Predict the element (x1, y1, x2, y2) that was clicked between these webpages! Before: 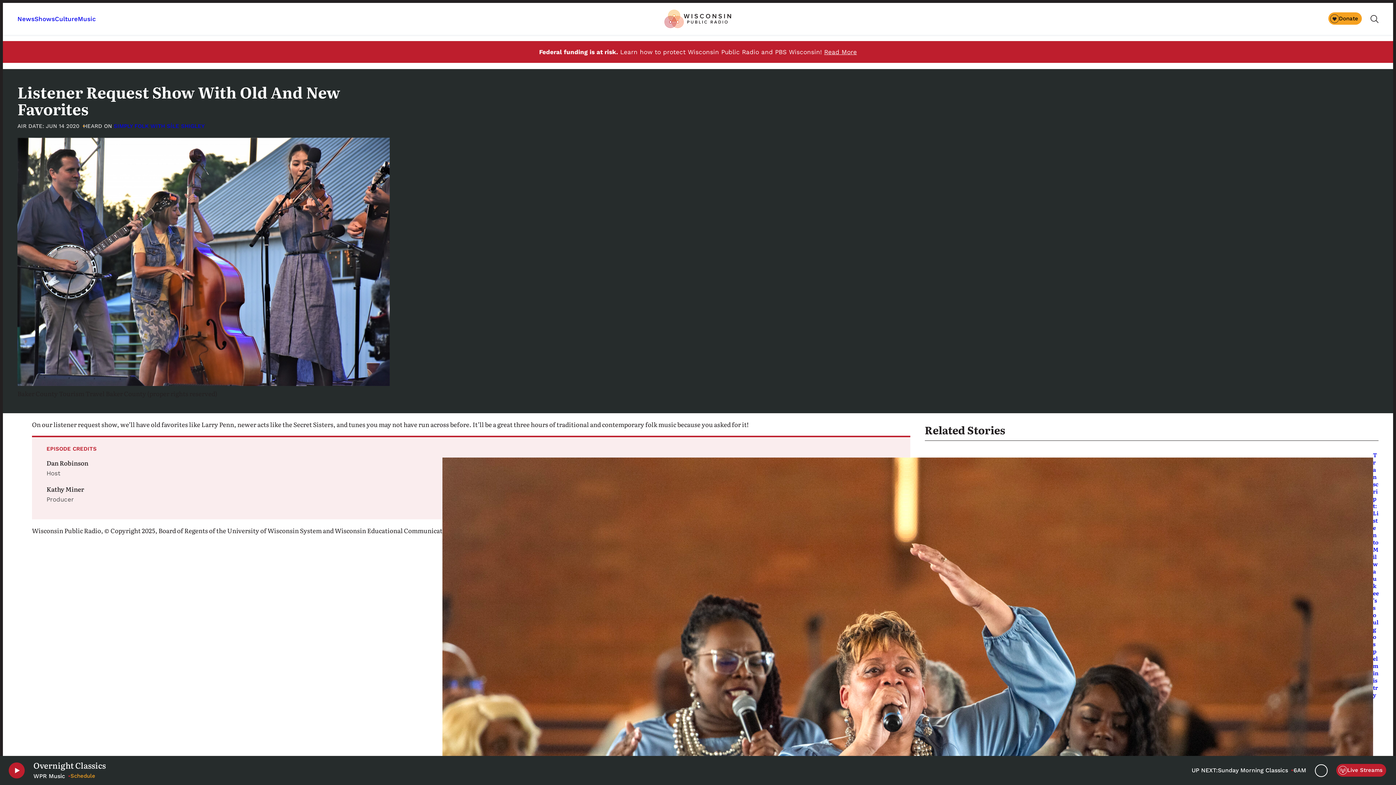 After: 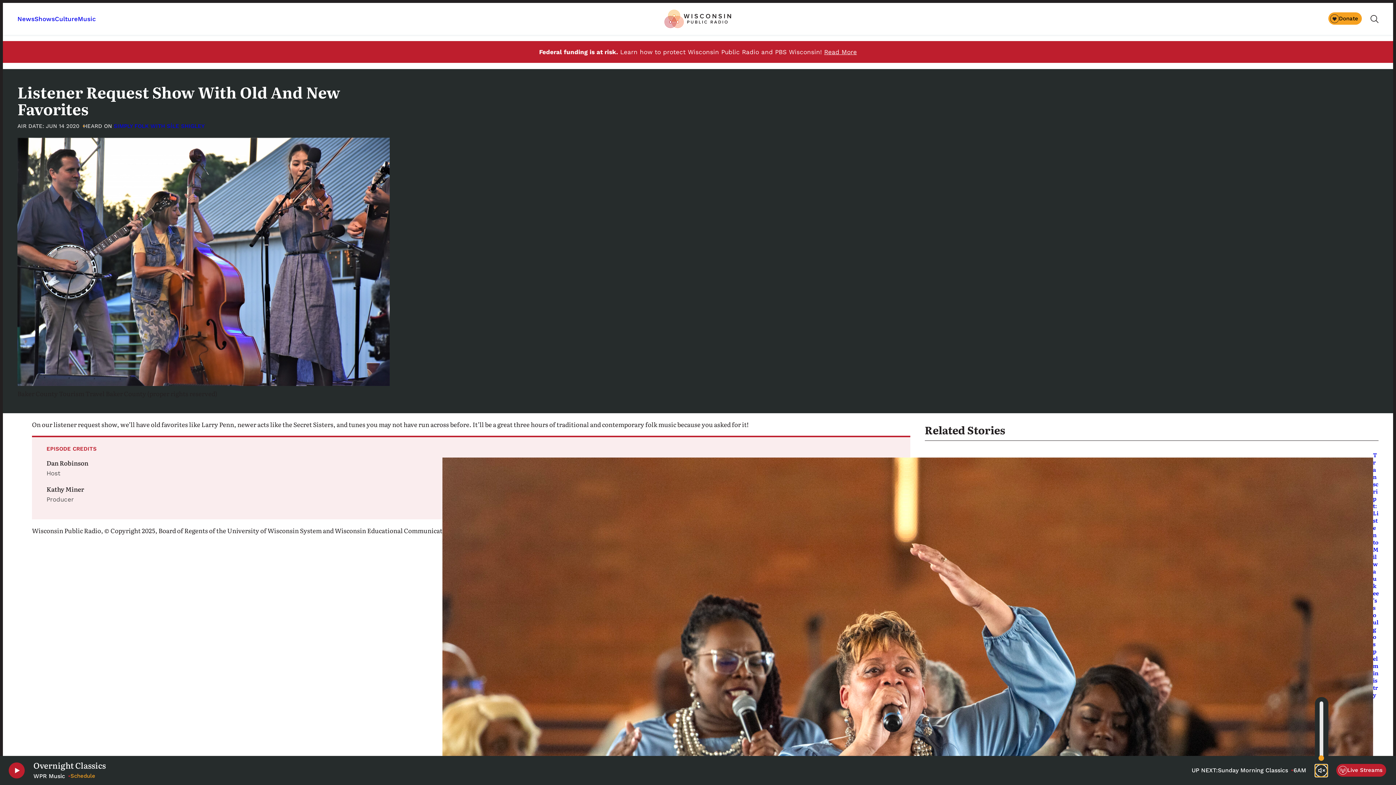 Action: bbox: (1315, 764, 1328, 777) label: Volume Controls